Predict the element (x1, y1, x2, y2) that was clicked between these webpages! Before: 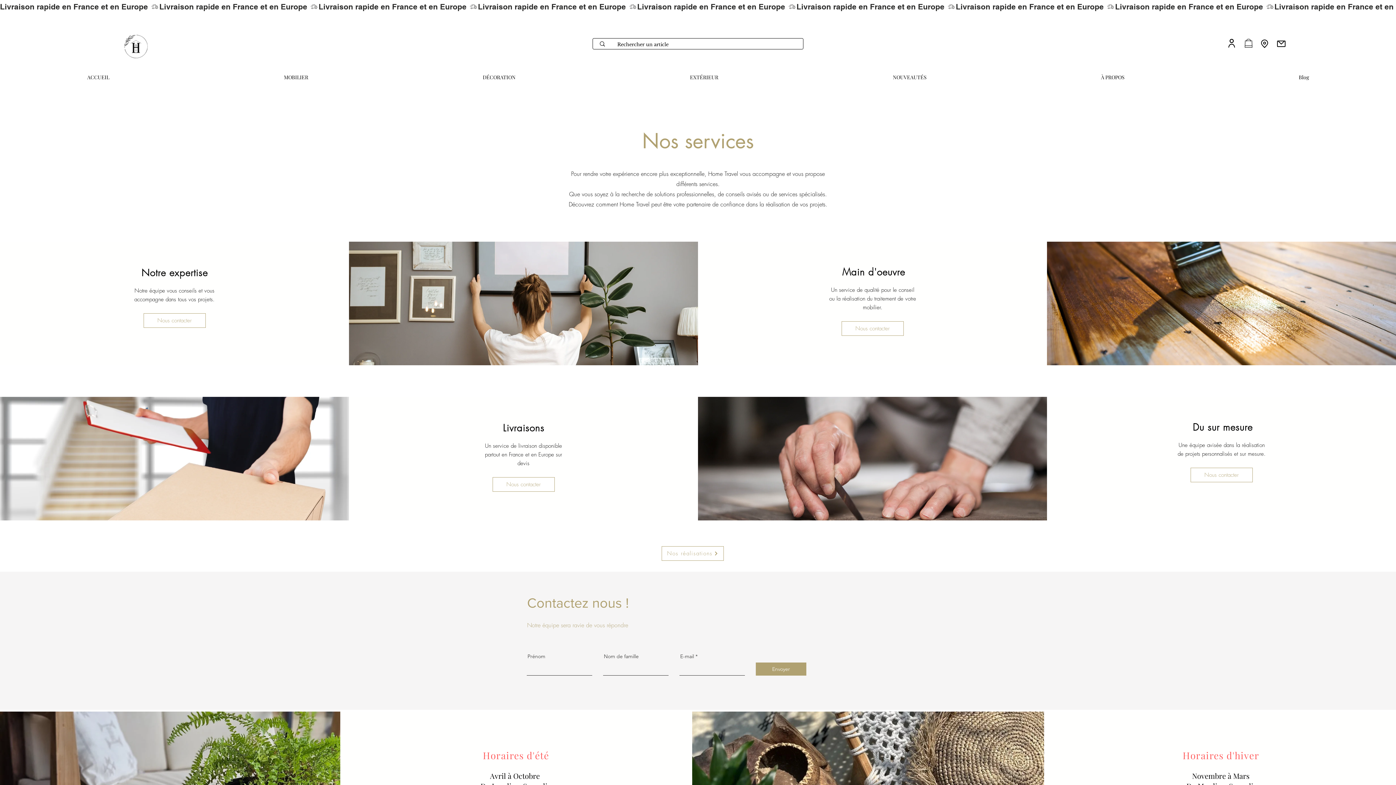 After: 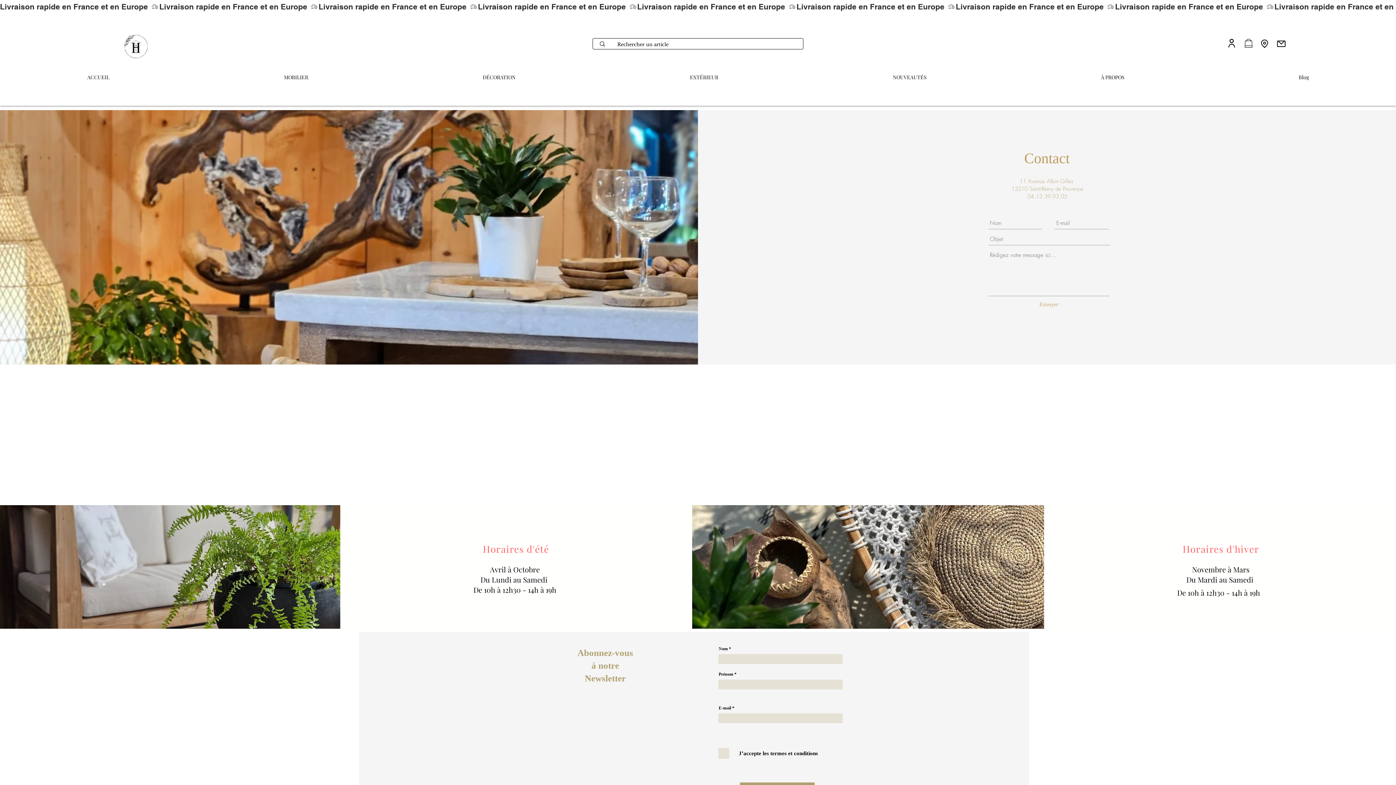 Action: label: Nous contacter bbox: (841, 321, 903, 336)